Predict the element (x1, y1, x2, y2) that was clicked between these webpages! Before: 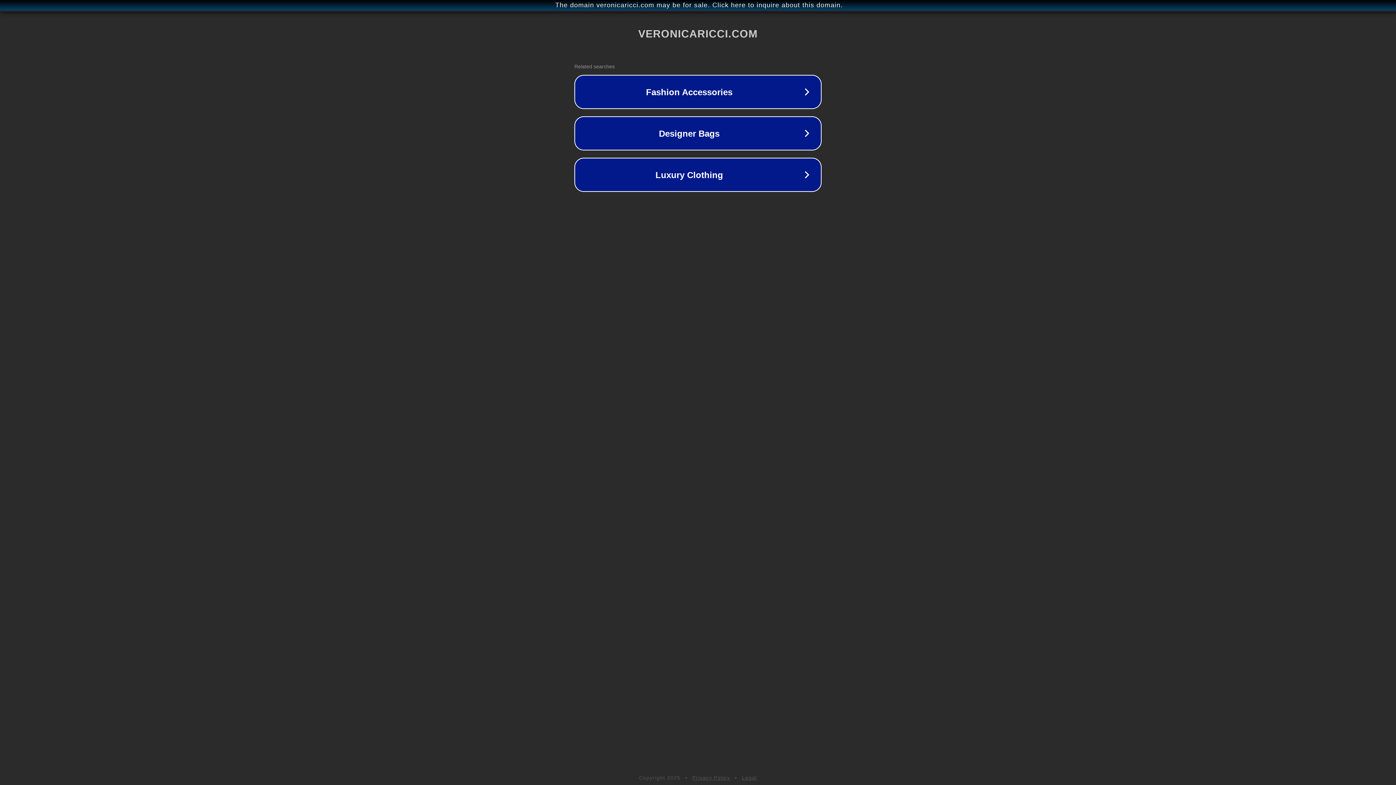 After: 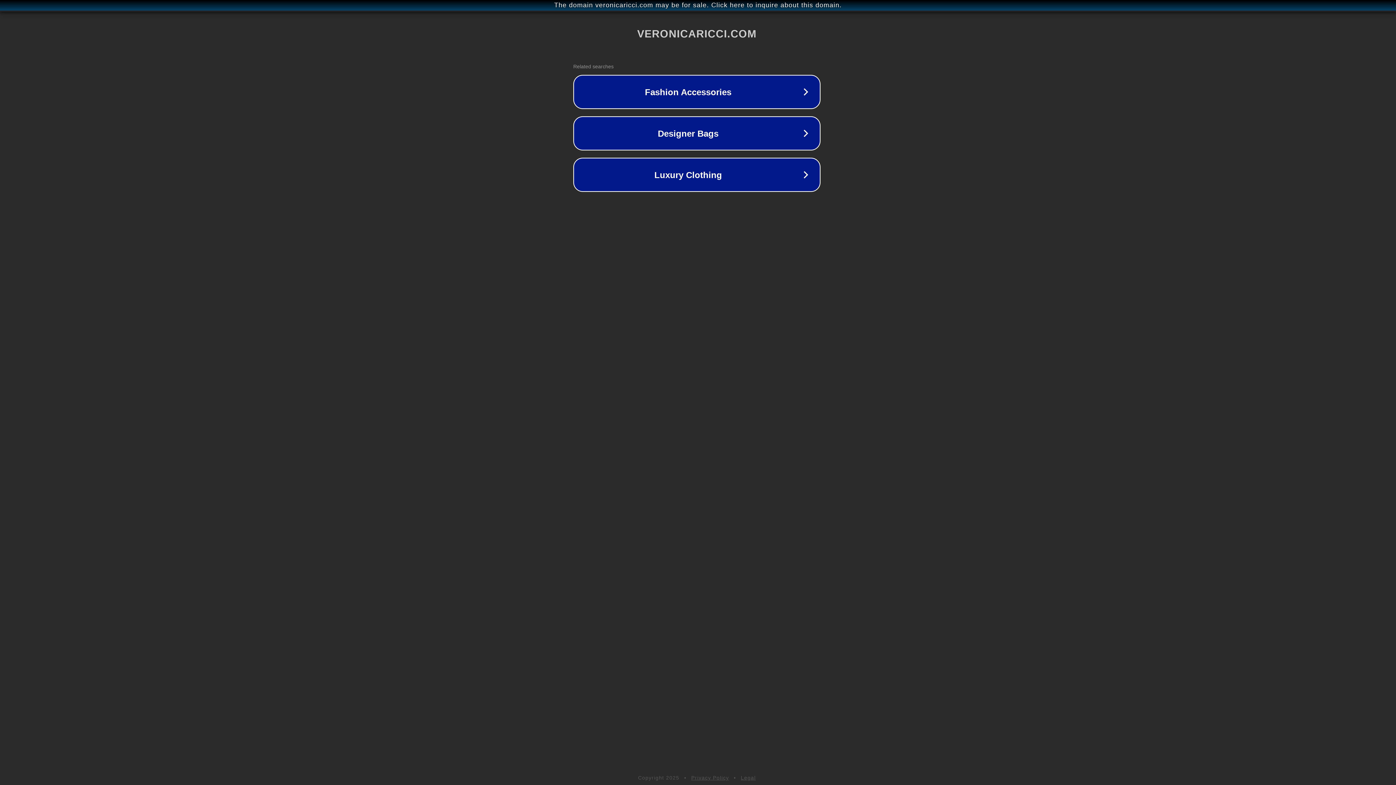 Action: bbox: (1, 1, 1397, 9) label: The domain veronicaricci.com may be for sale. Click here to inquire about this domain.